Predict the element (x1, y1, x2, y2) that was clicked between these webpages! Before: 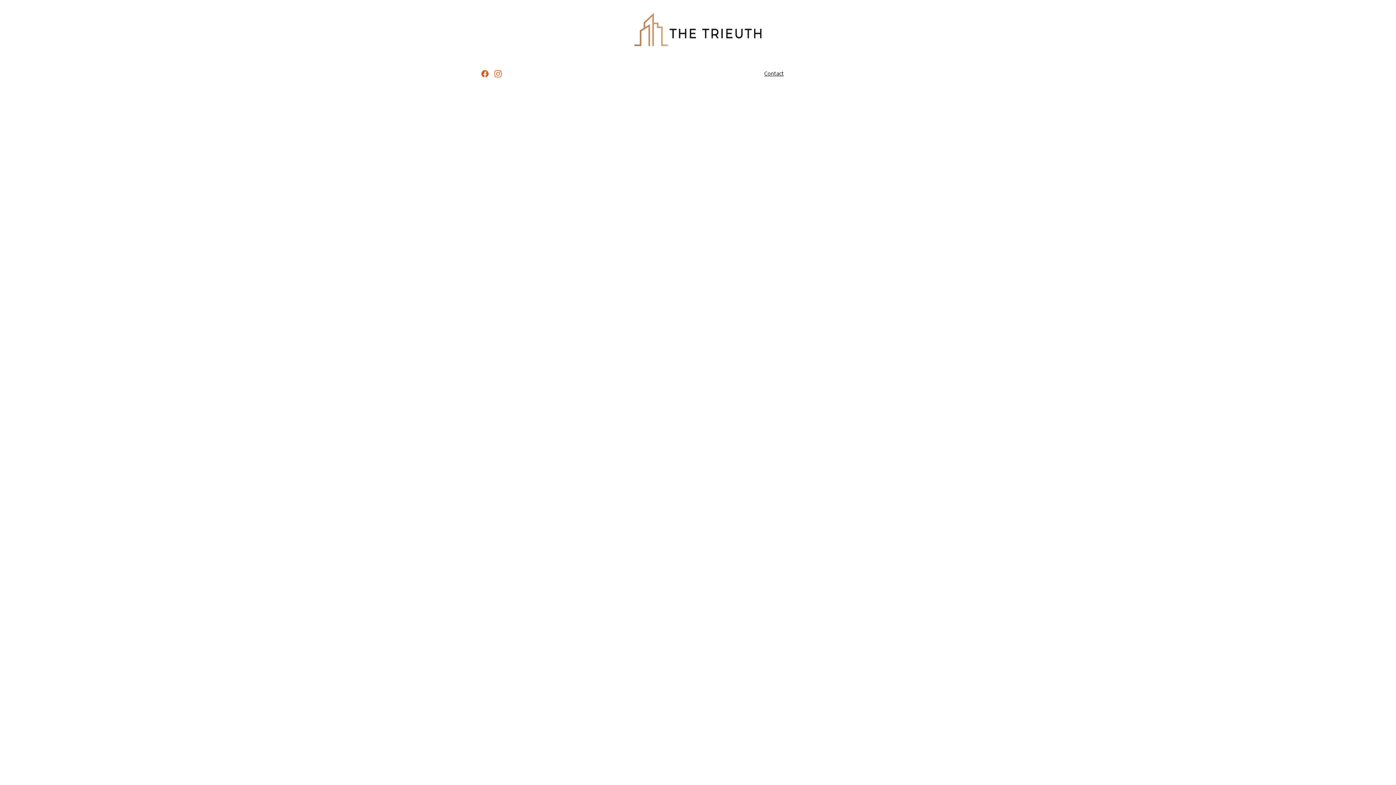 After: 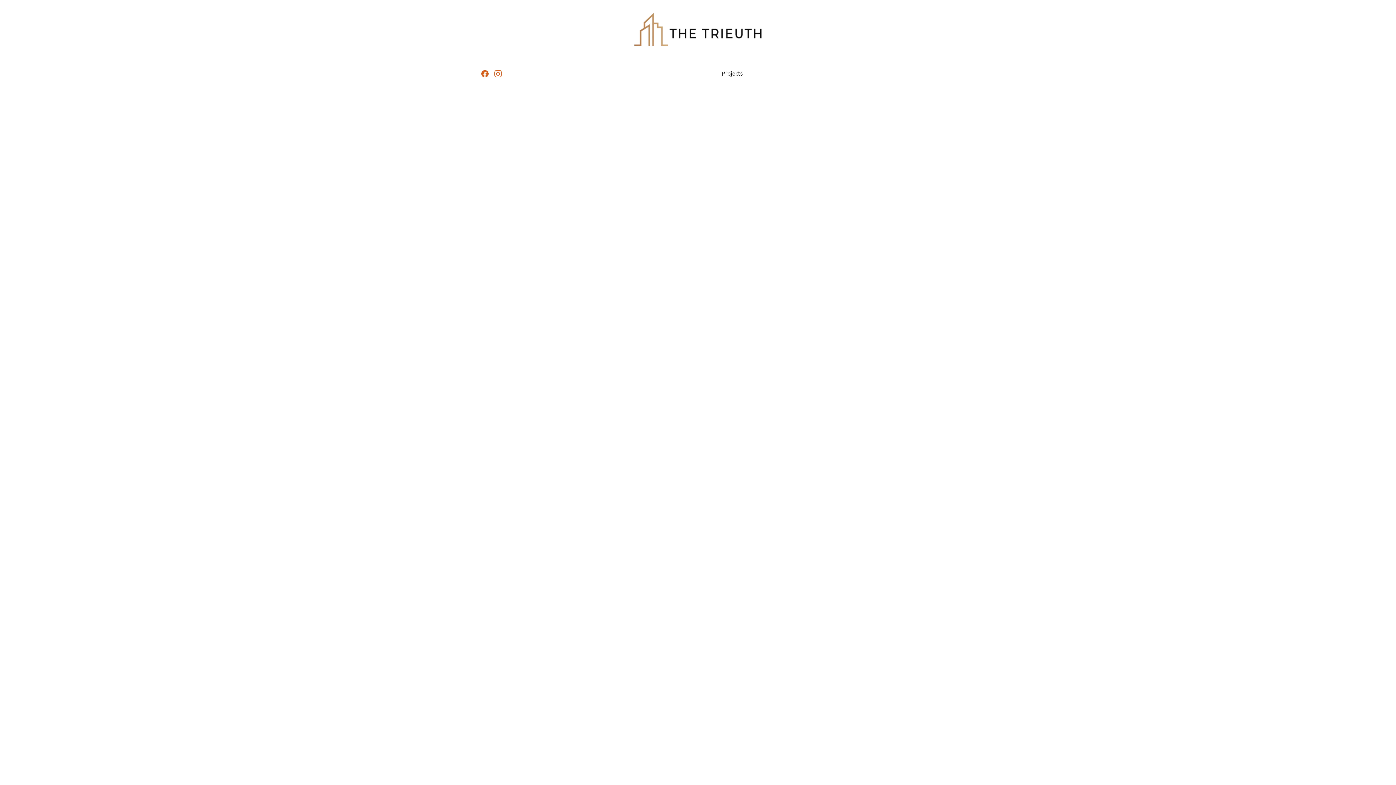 Action: bbox: (721, 69, 742, 78) label: Projects